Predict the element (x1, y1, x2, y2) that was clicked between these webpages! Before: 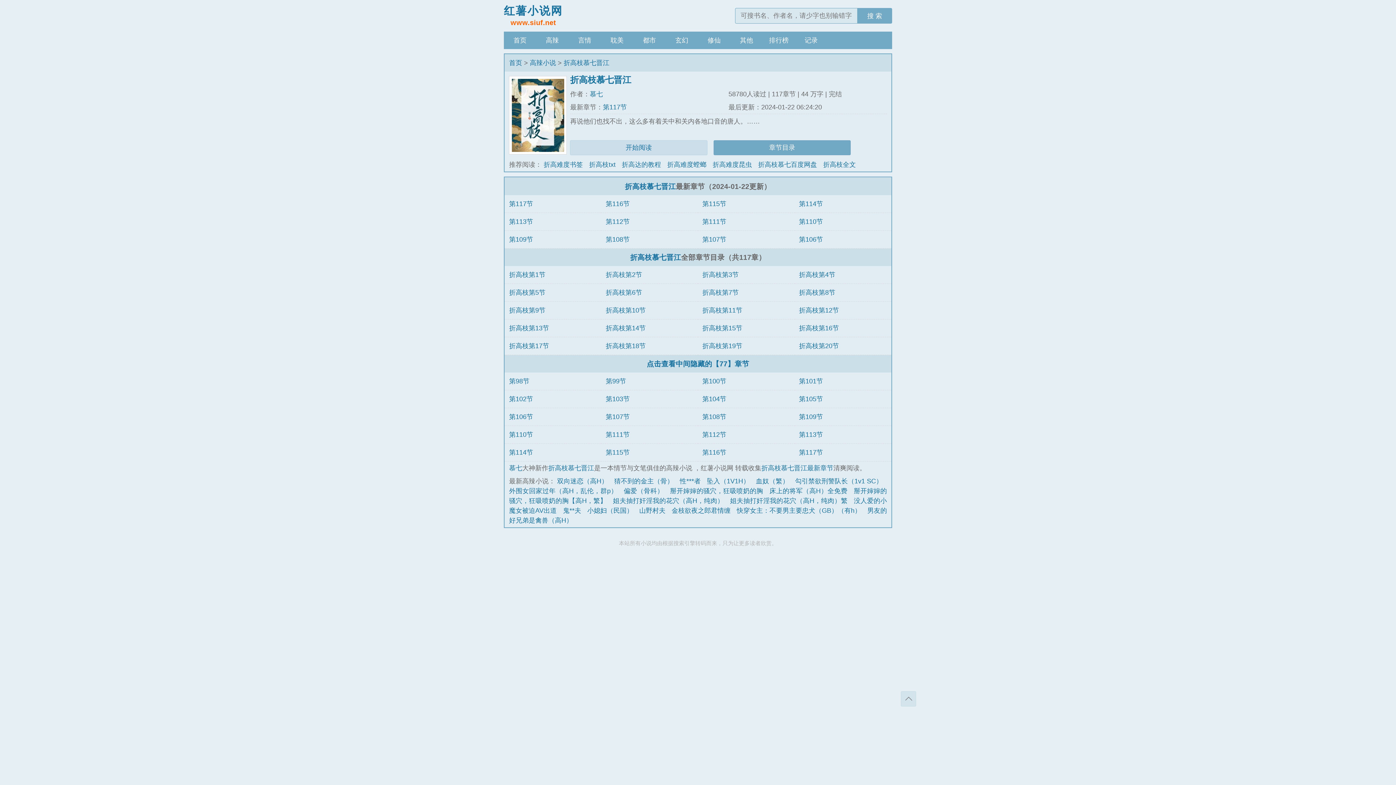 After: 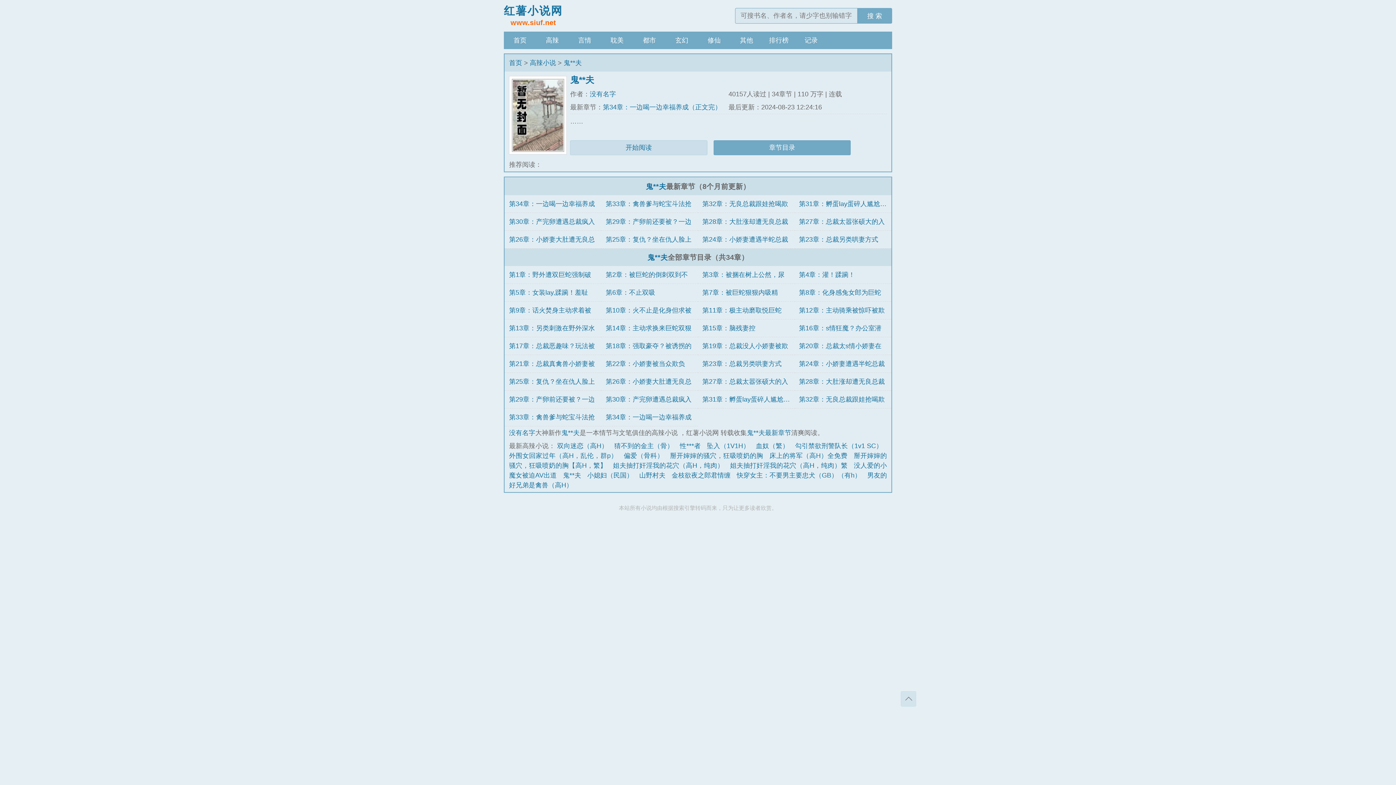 Action: label: 鬼**夫 bbox: (563, 507, 581, 514)